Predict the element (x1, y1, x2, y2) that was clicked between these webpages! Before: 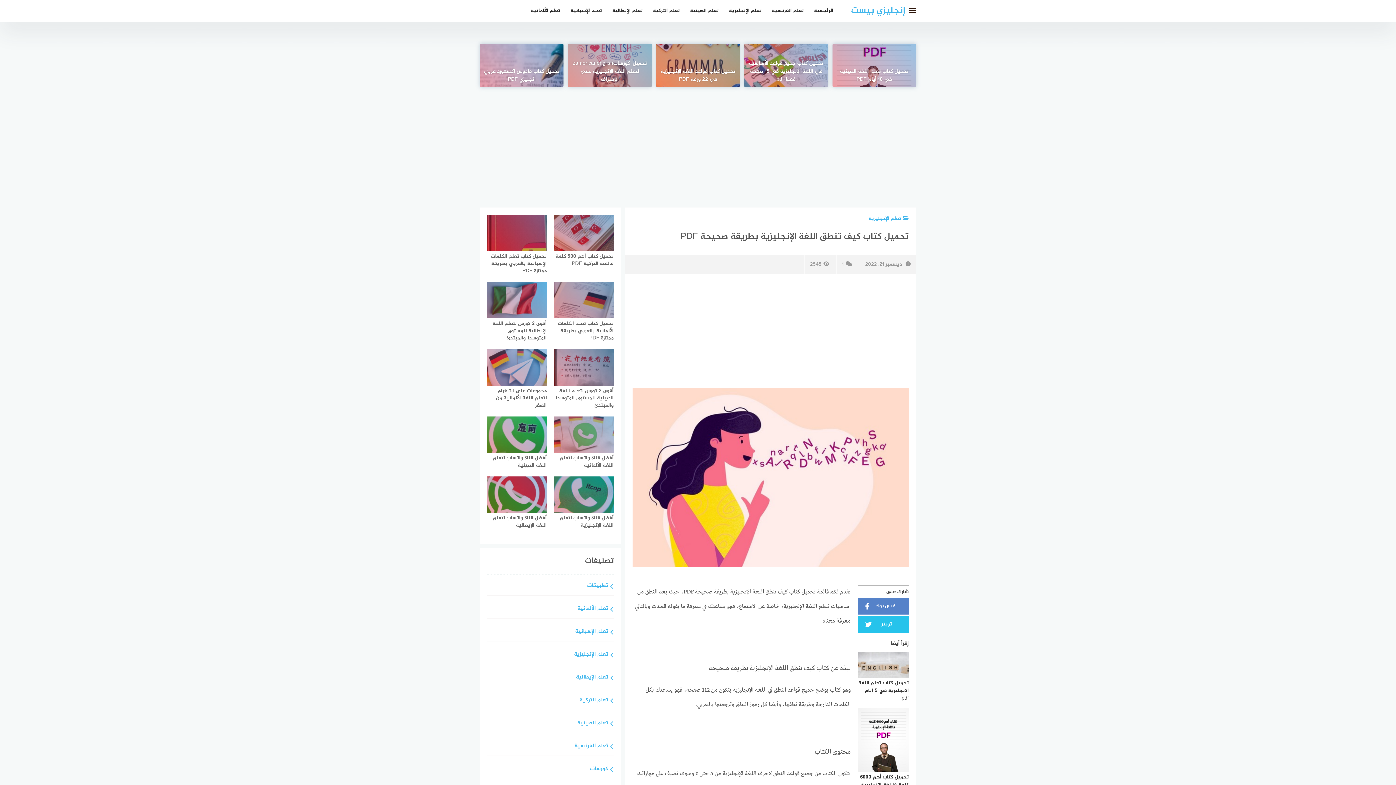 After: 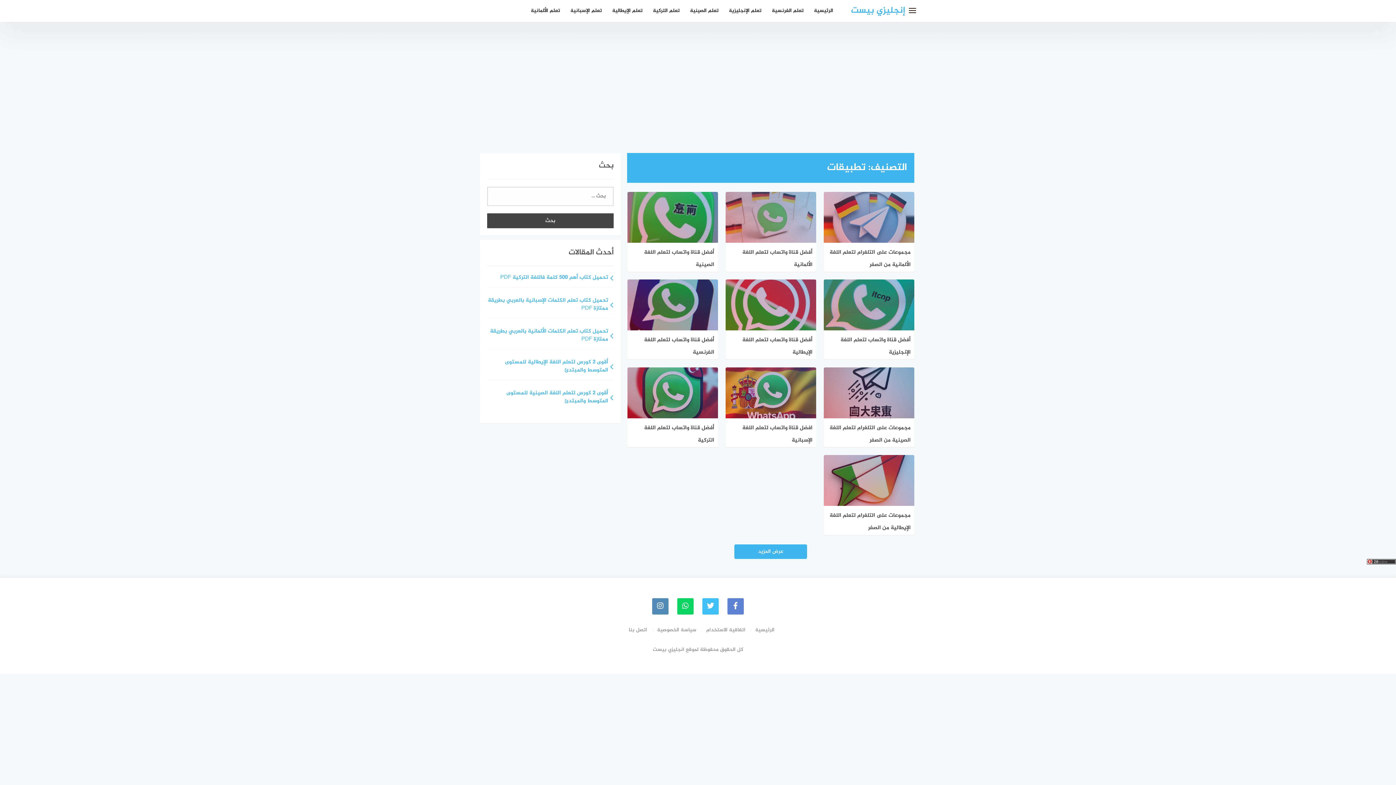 Action: label: تطبيقات bbox: (487, 582, 613, 595)